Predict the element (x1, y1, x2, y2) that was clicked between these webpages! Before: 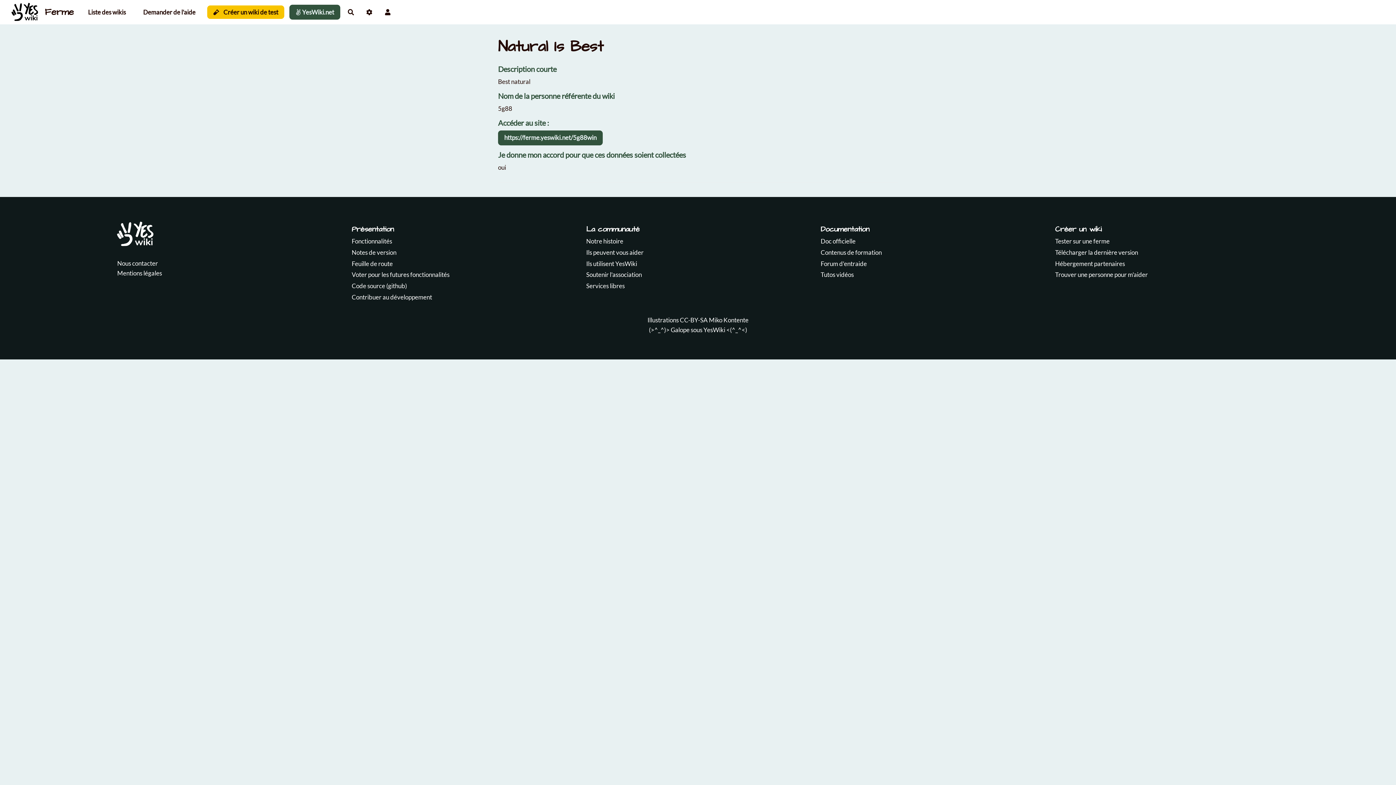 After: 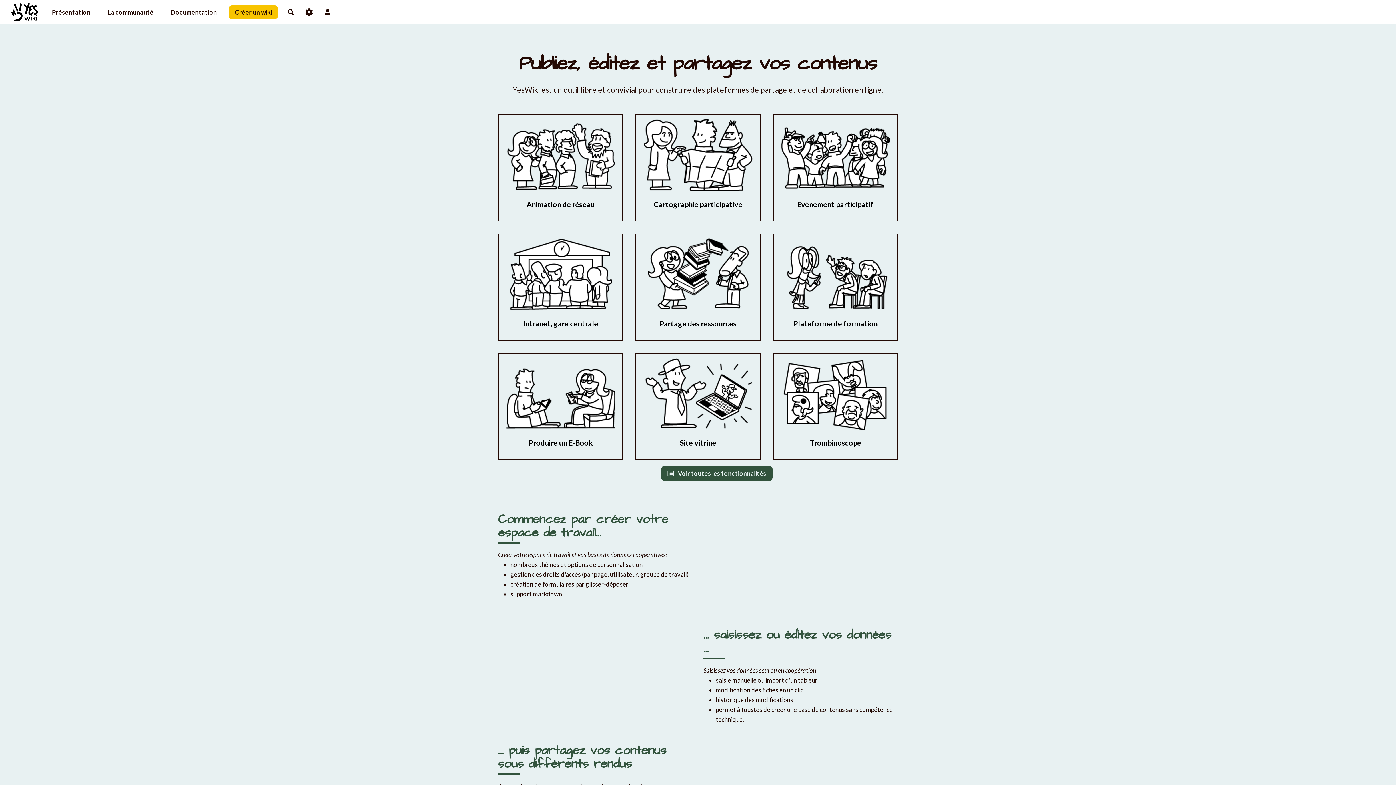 Action: label: YesWiki bbox: (703, 326, 725, 333)